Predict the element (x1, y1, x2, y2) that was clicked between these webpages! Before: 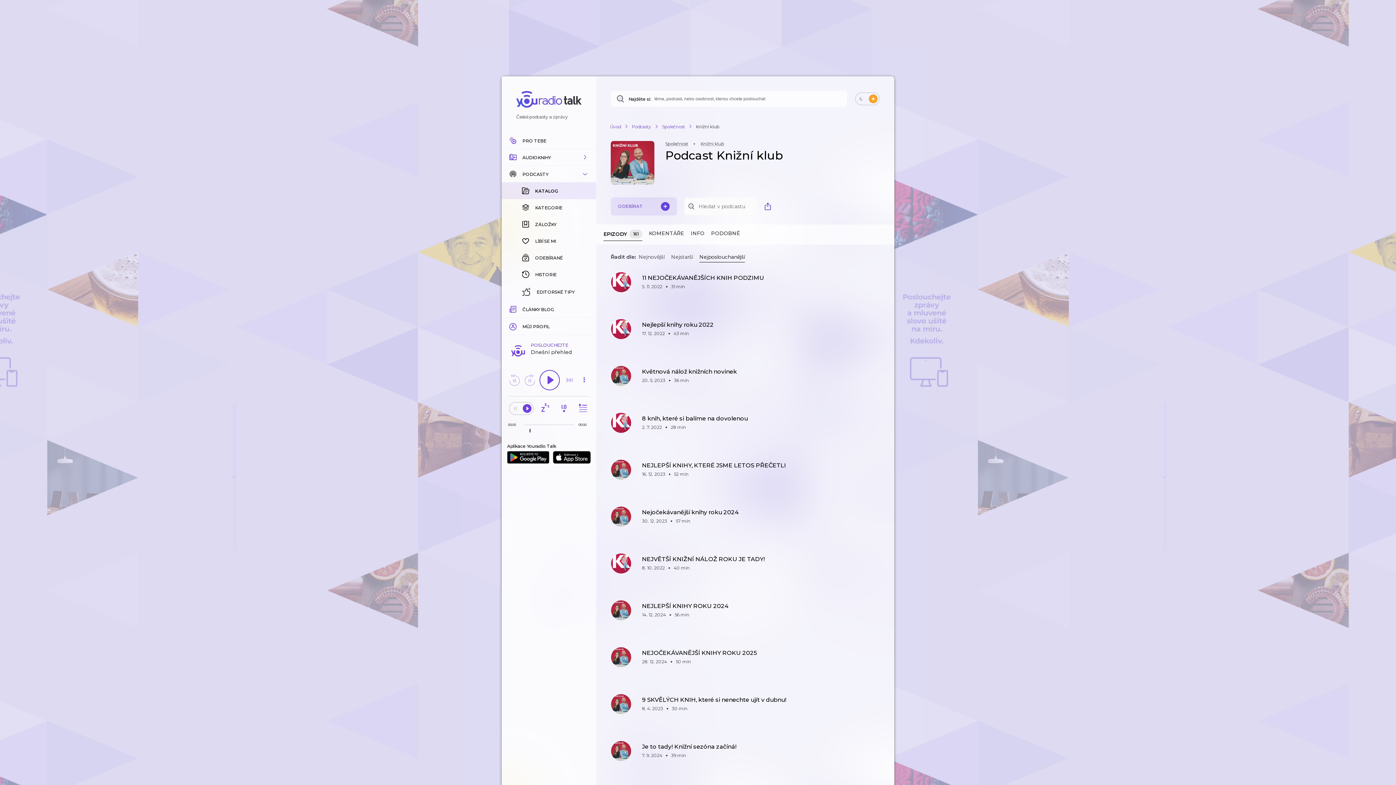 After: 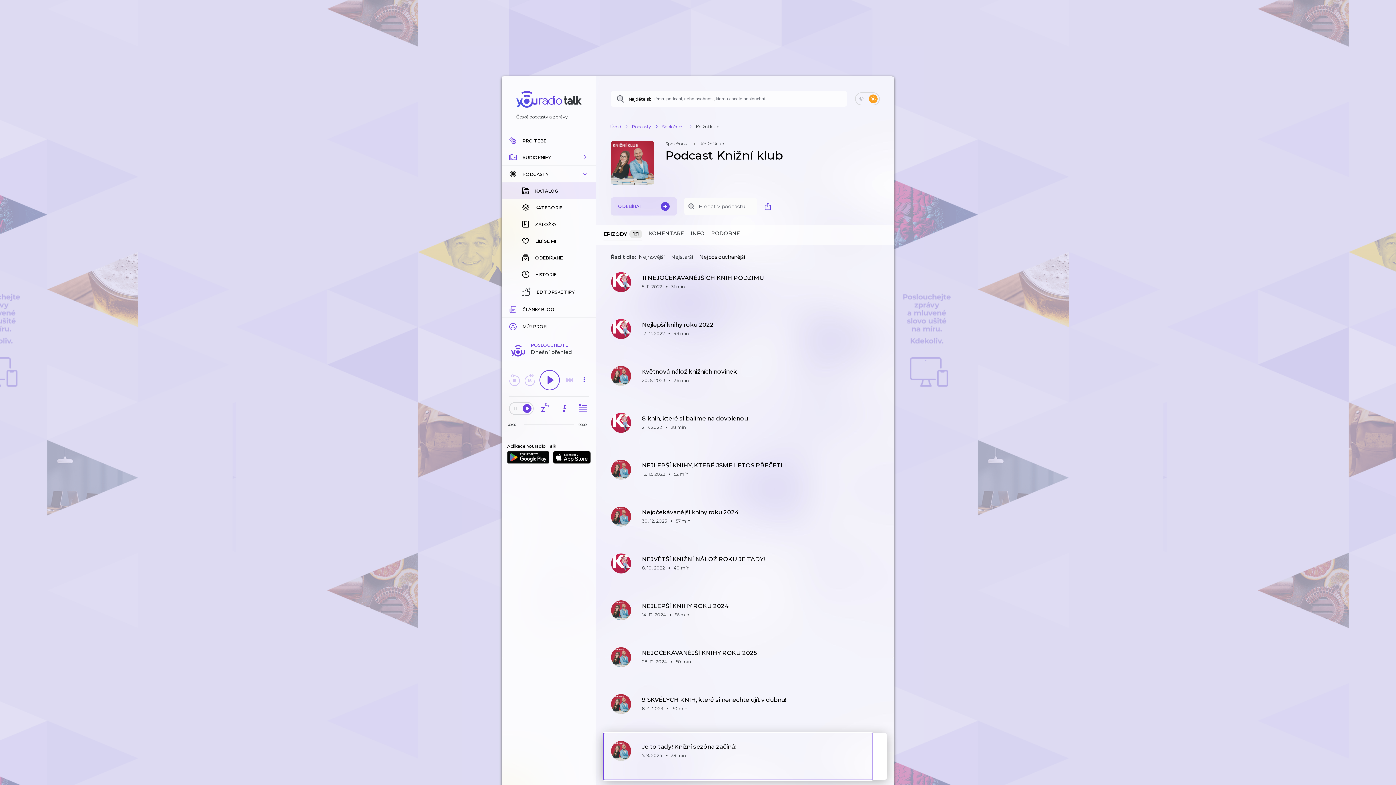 Action: bbox: (603, 733, 872, 780) label: Spustí přehrávání epizody